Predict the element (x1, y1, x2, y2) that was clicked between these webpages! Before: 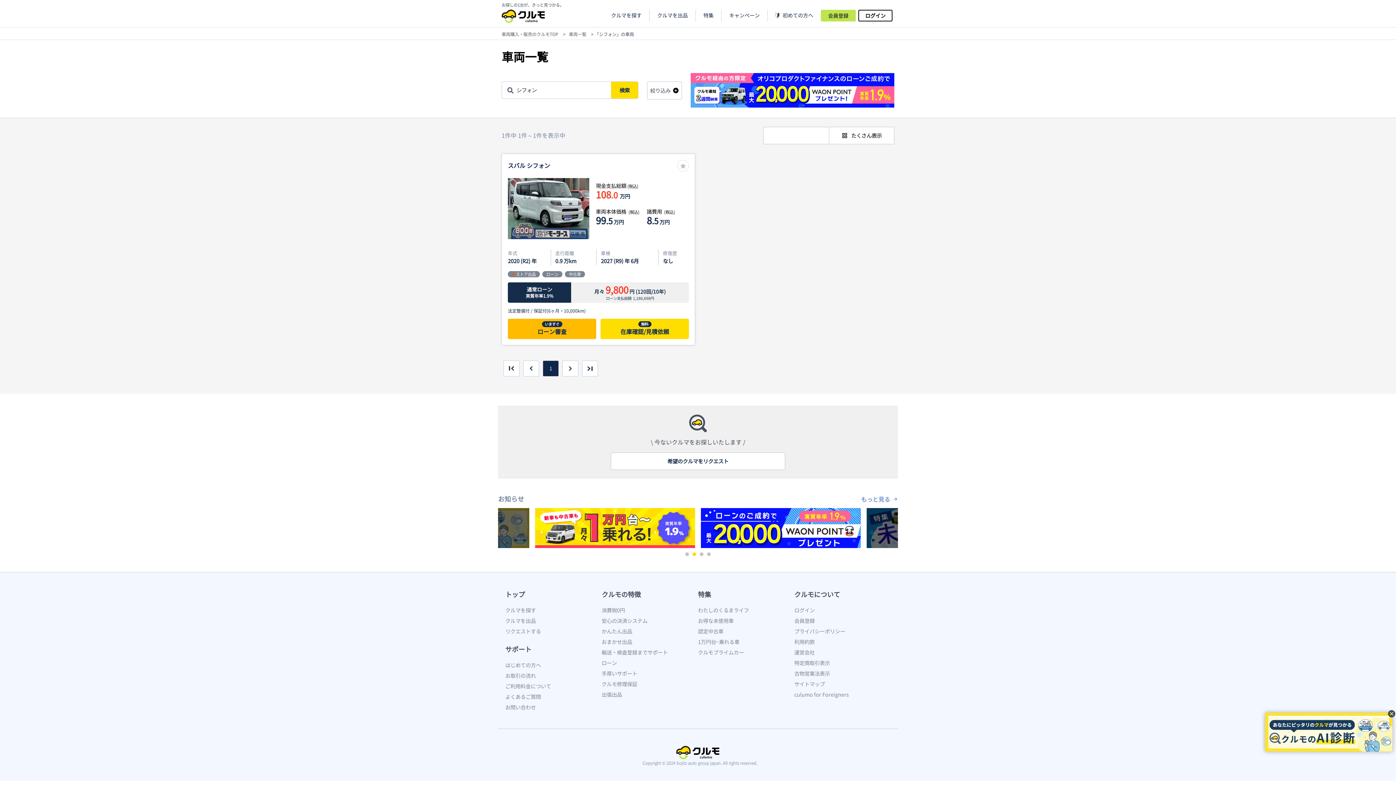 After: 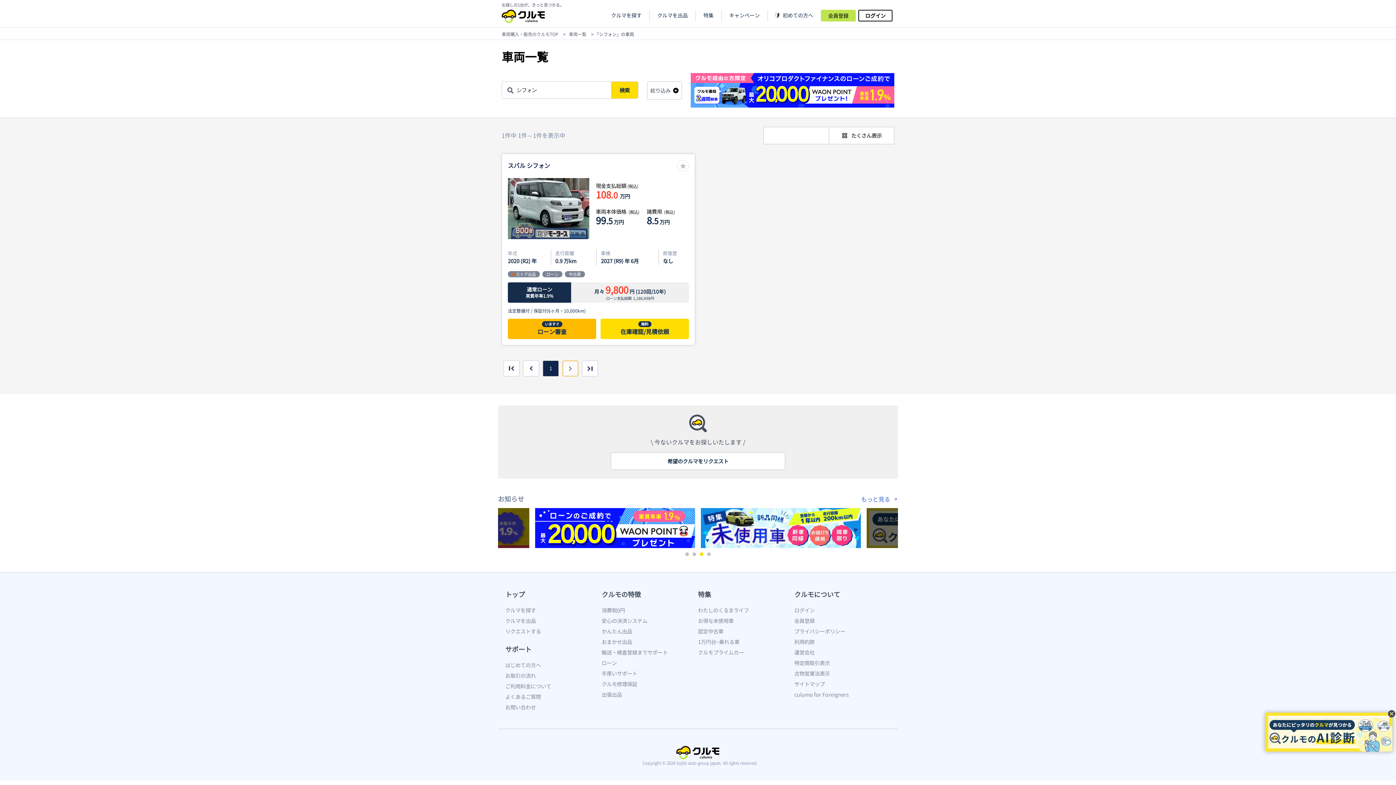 Action: bbox: (562, 360, 578, 376)